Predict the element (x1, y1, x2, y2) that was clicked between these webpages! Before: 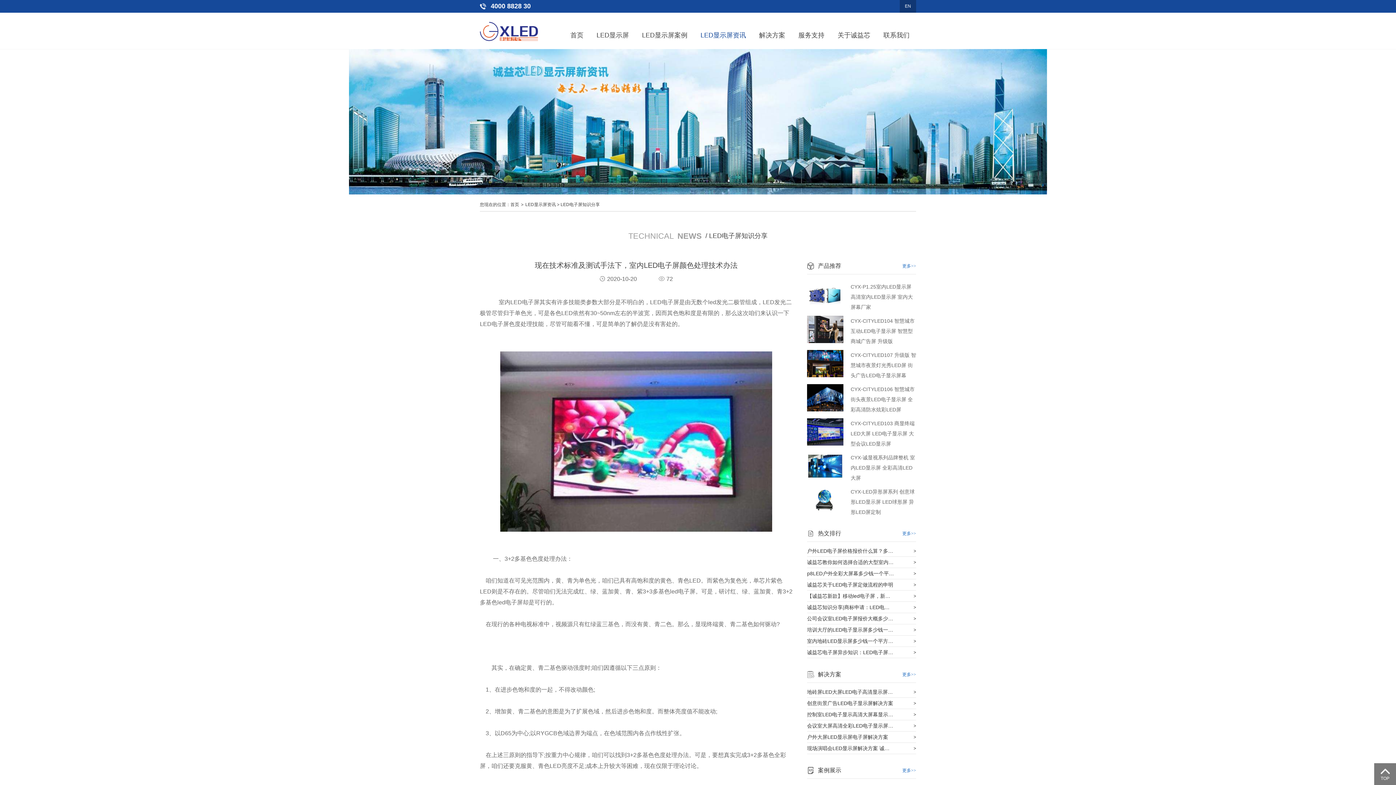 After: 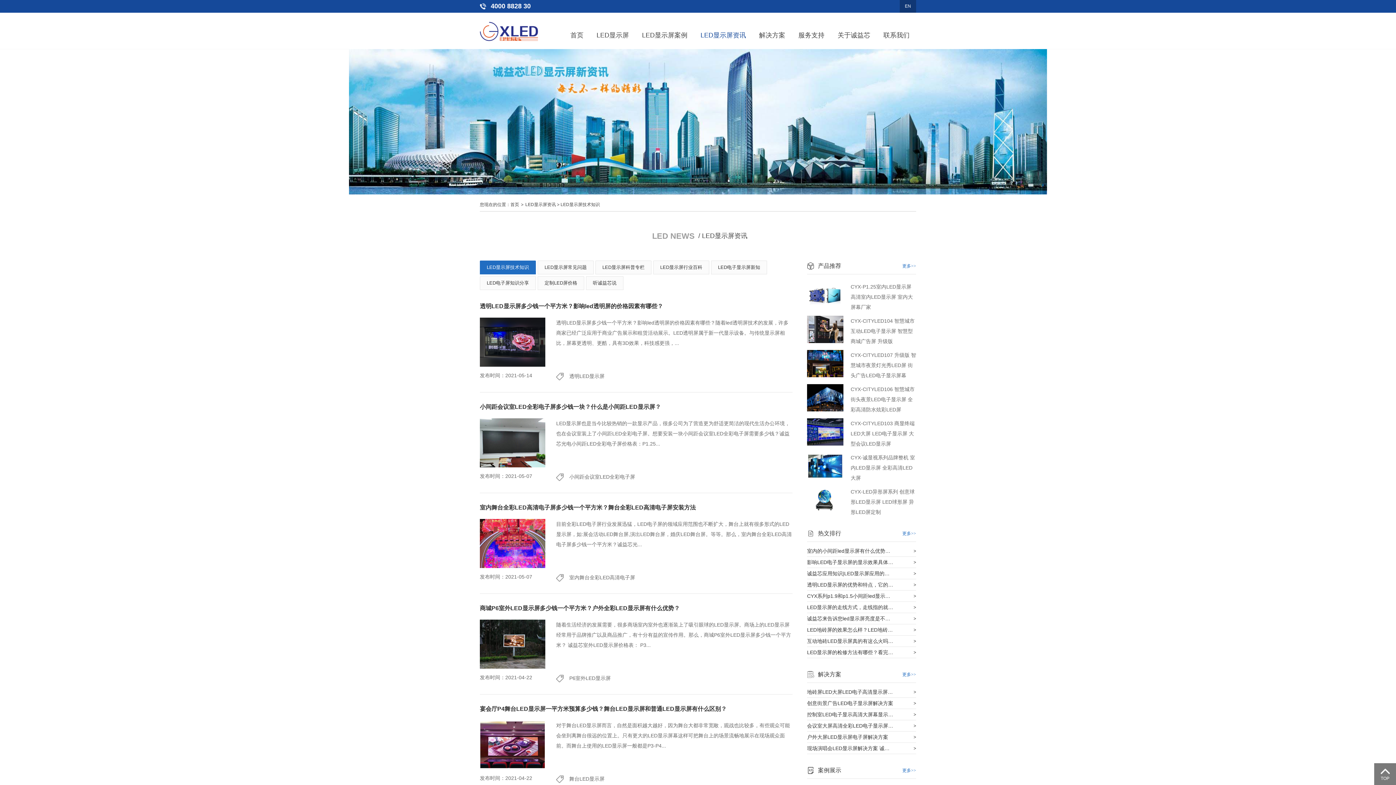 Action: label: LED显示屏资讯 bbox: (525, 202, 556, 207)